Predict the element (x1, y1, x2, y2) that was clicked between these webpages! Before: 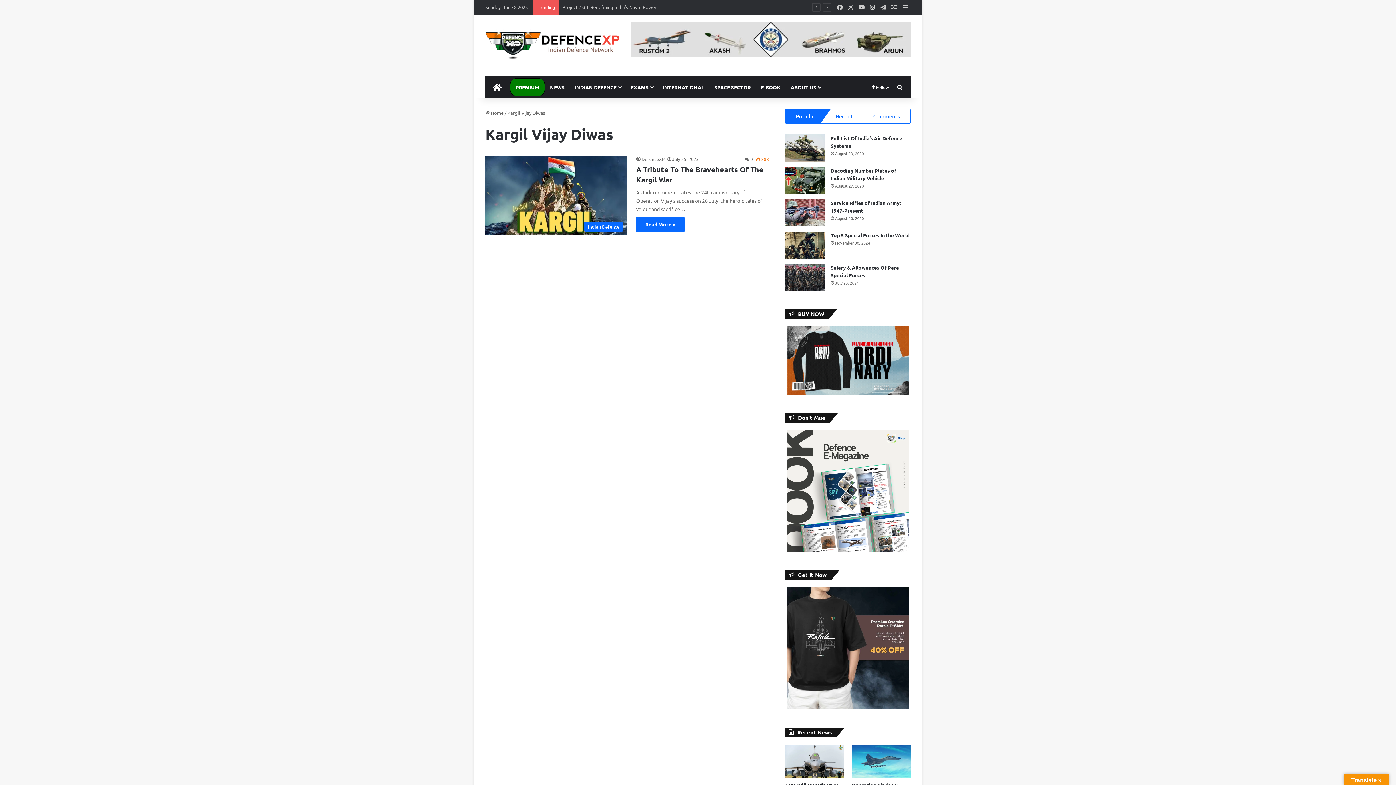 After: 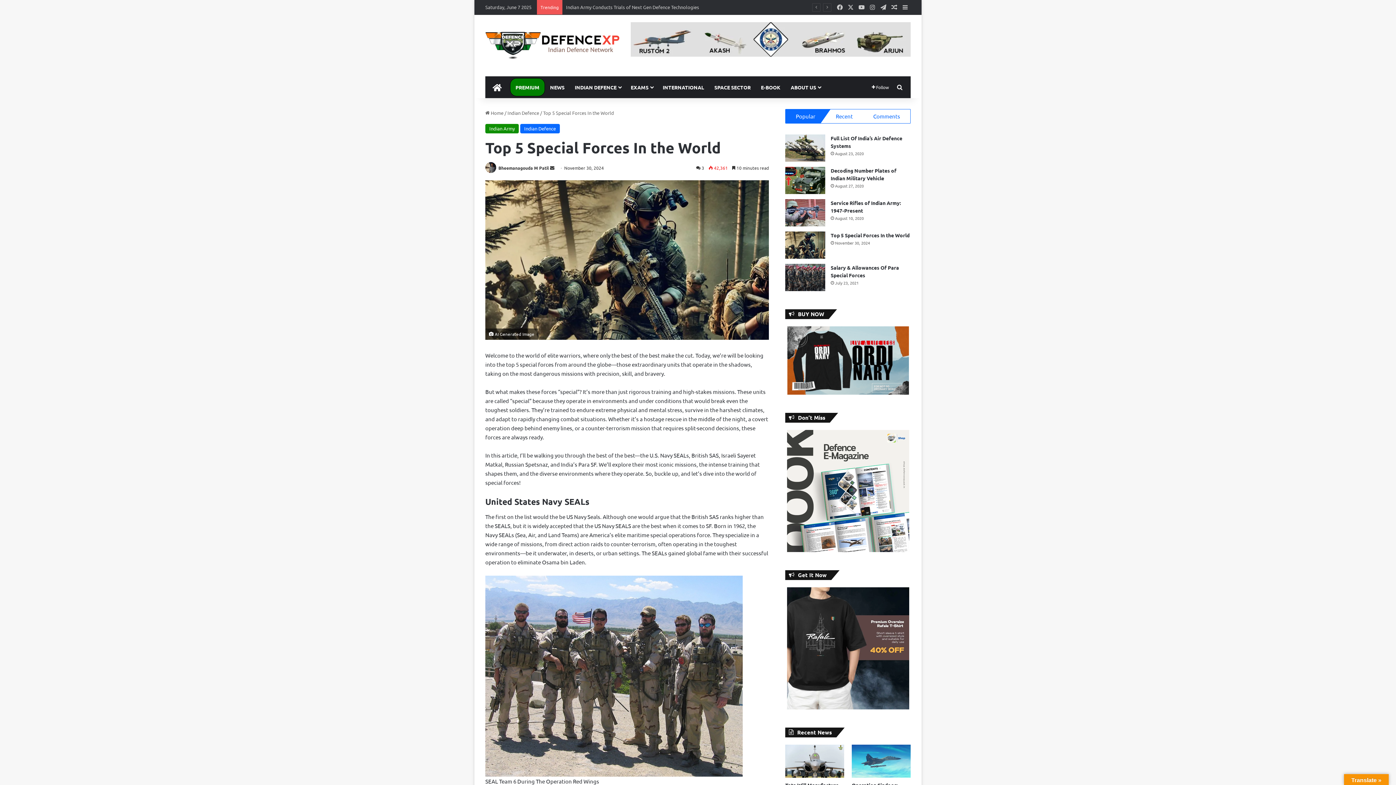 Action: bbox: (785, 231, 825, 258) label: Top 5 Special Forces In the World